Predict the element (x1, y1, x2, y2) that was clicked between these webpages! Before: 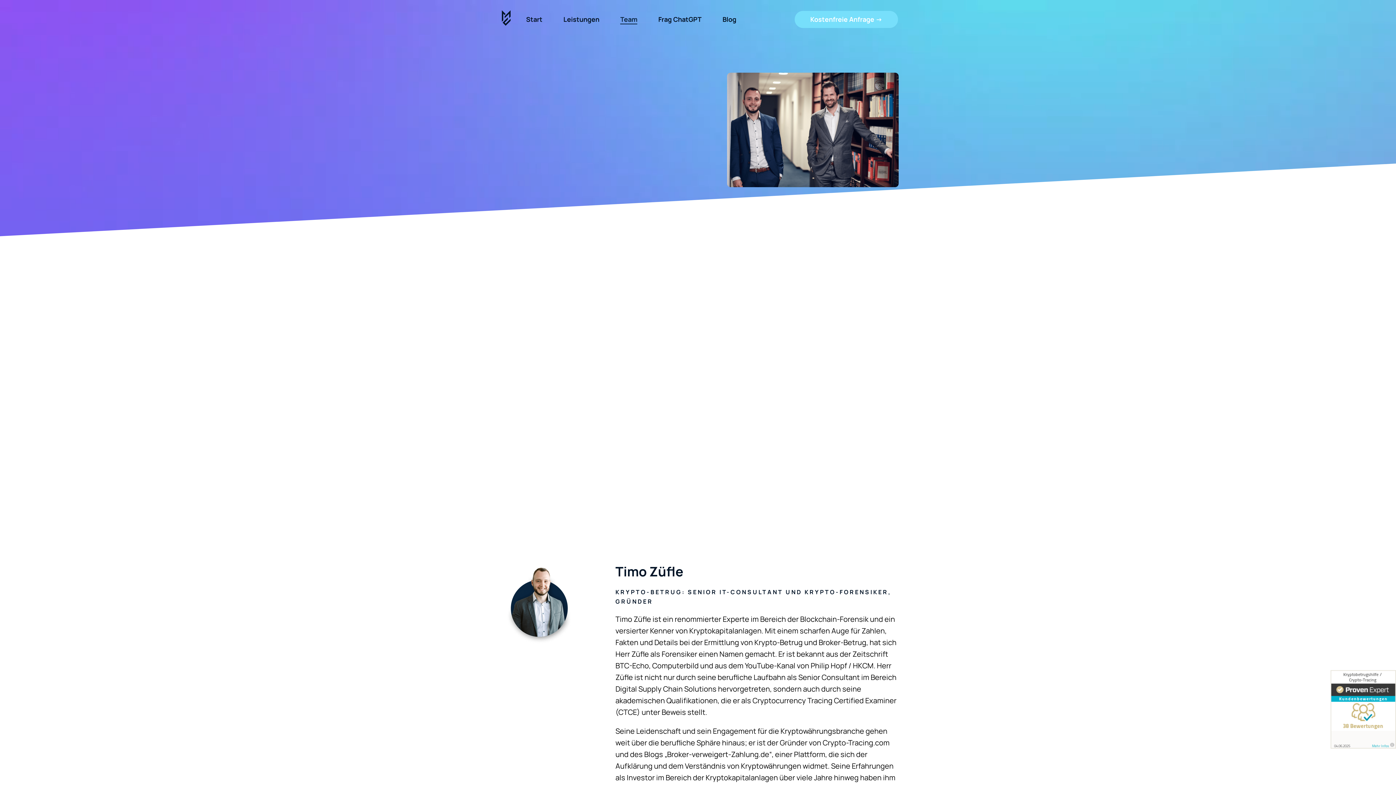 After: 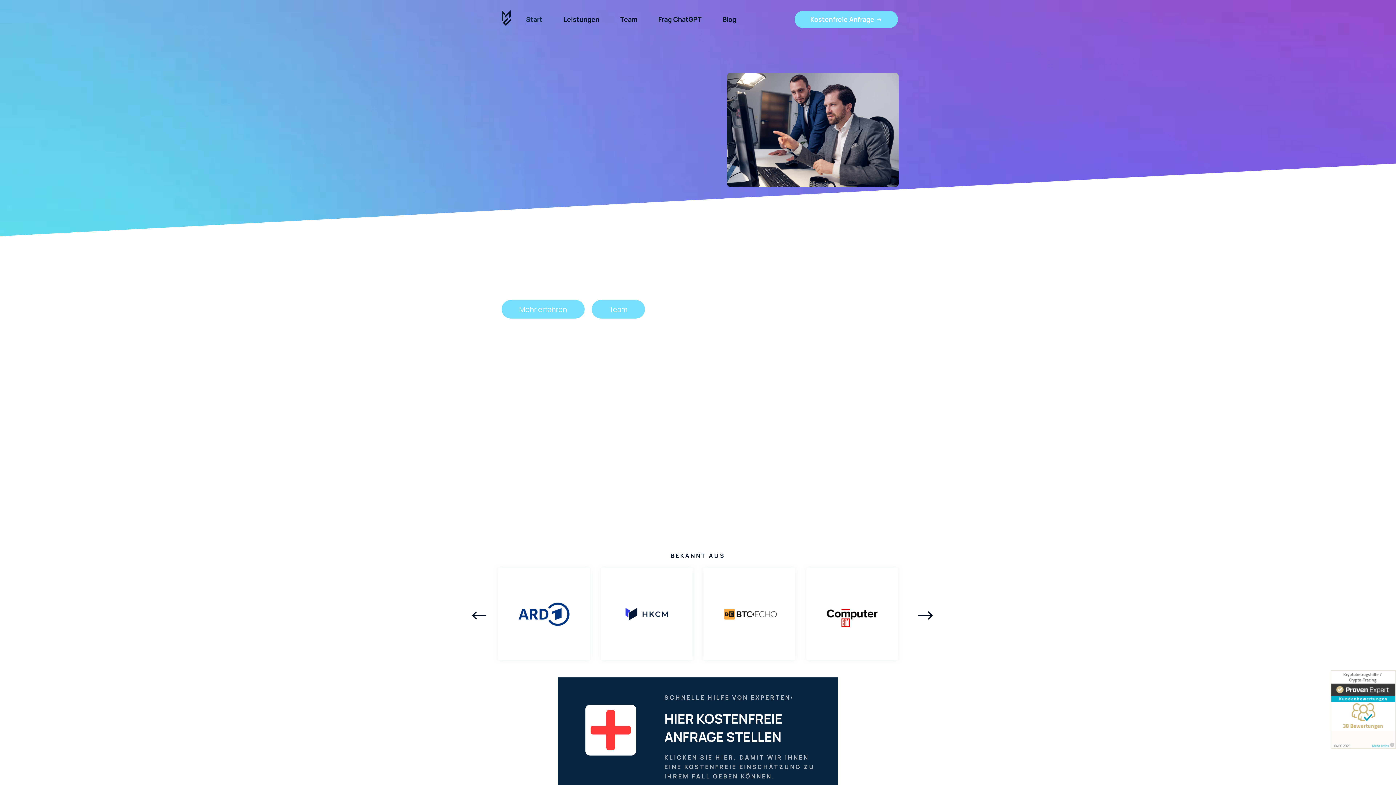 Action: bbox: (498, 9, 514, 28)